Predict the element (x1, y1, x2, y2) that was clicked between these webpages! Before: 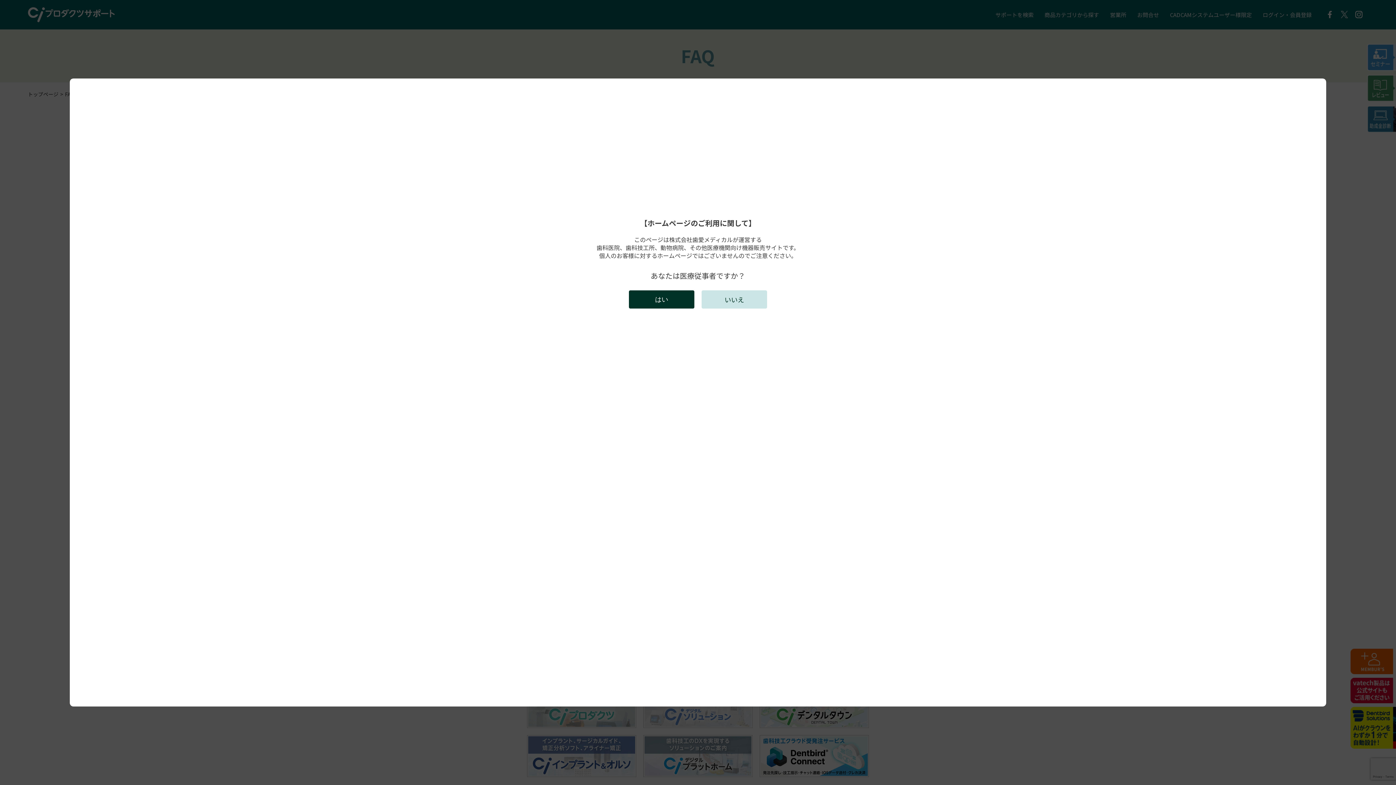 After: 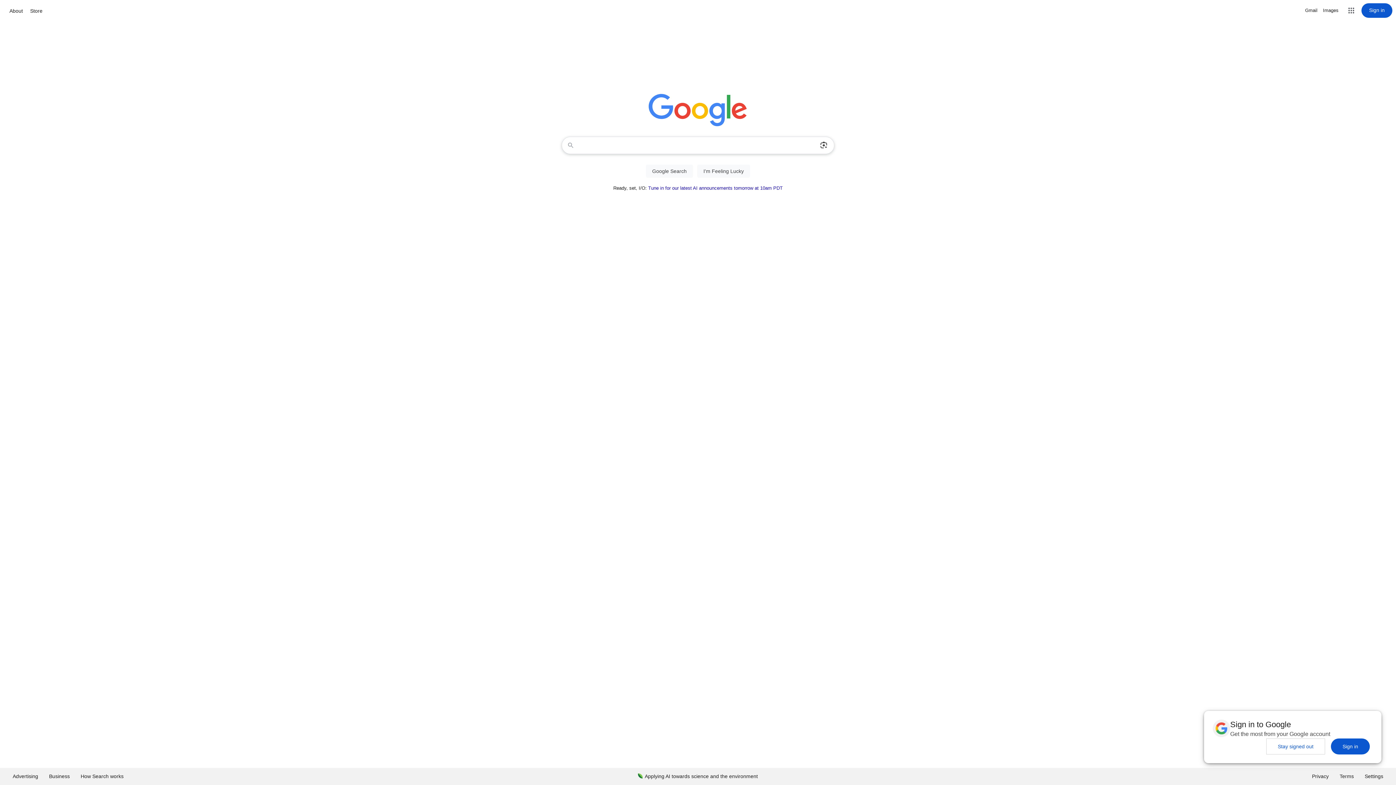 Action: label: いいえ bbox: (701, 290, 767, 308)